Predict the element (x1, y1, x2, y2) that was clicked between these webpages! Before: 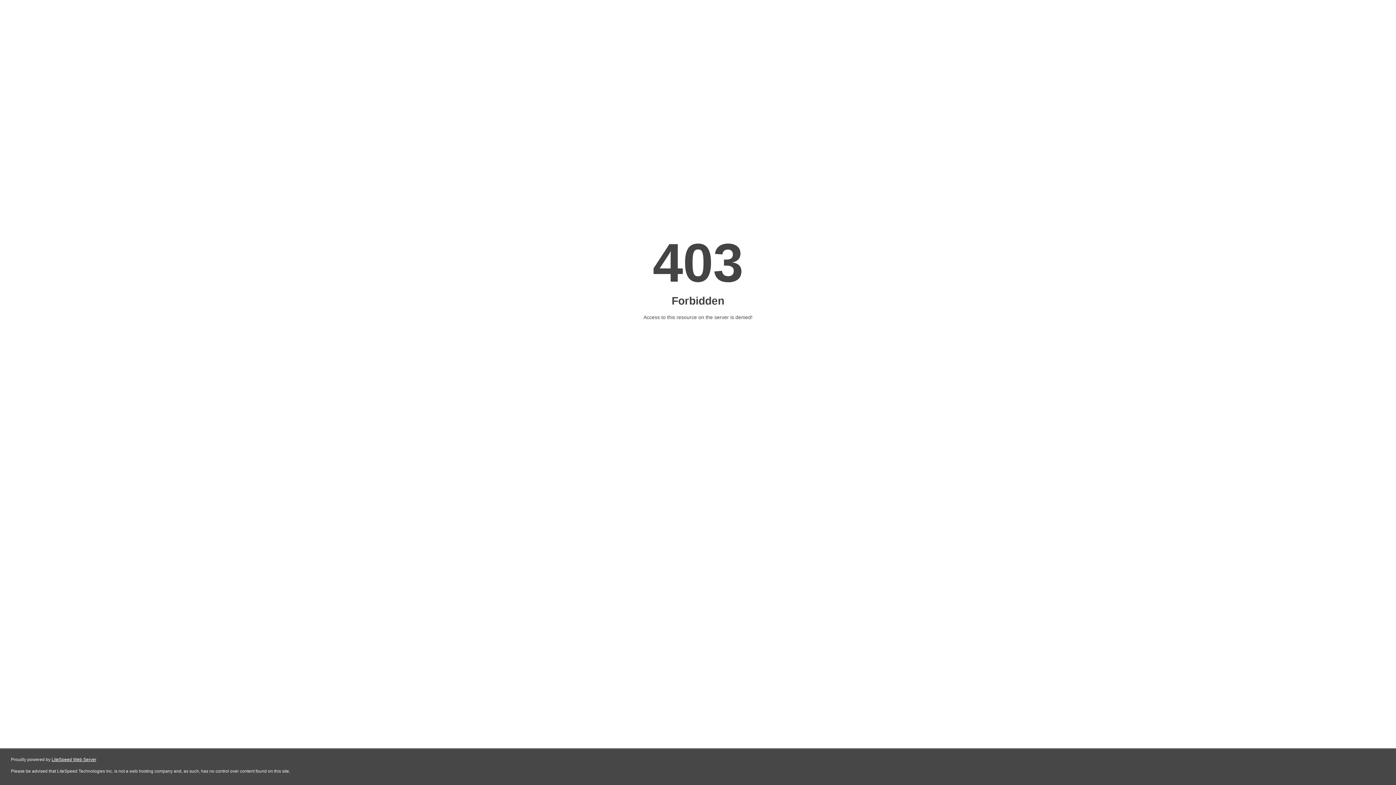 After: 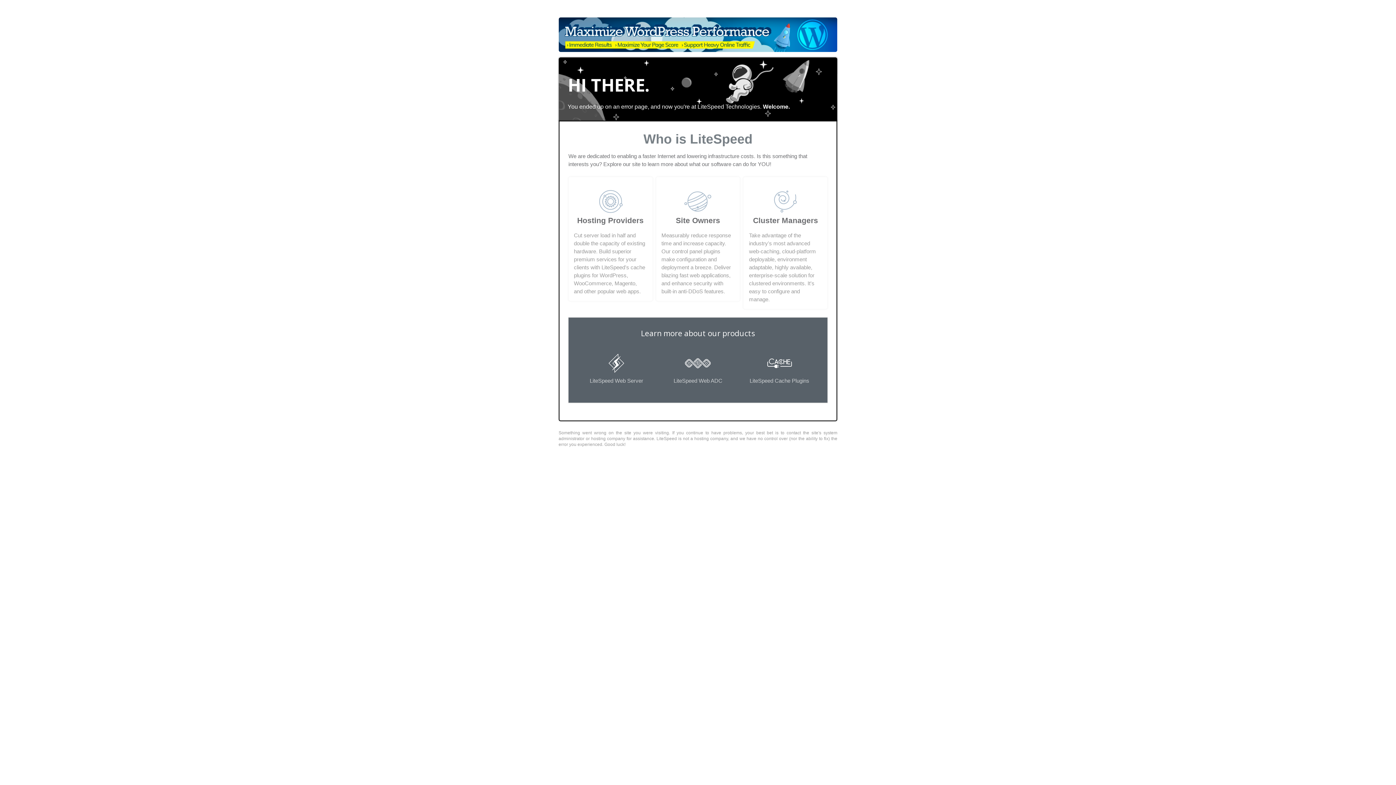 Action: label: LiteSpeed Web Server bbox: (51, 757, 96, 762)